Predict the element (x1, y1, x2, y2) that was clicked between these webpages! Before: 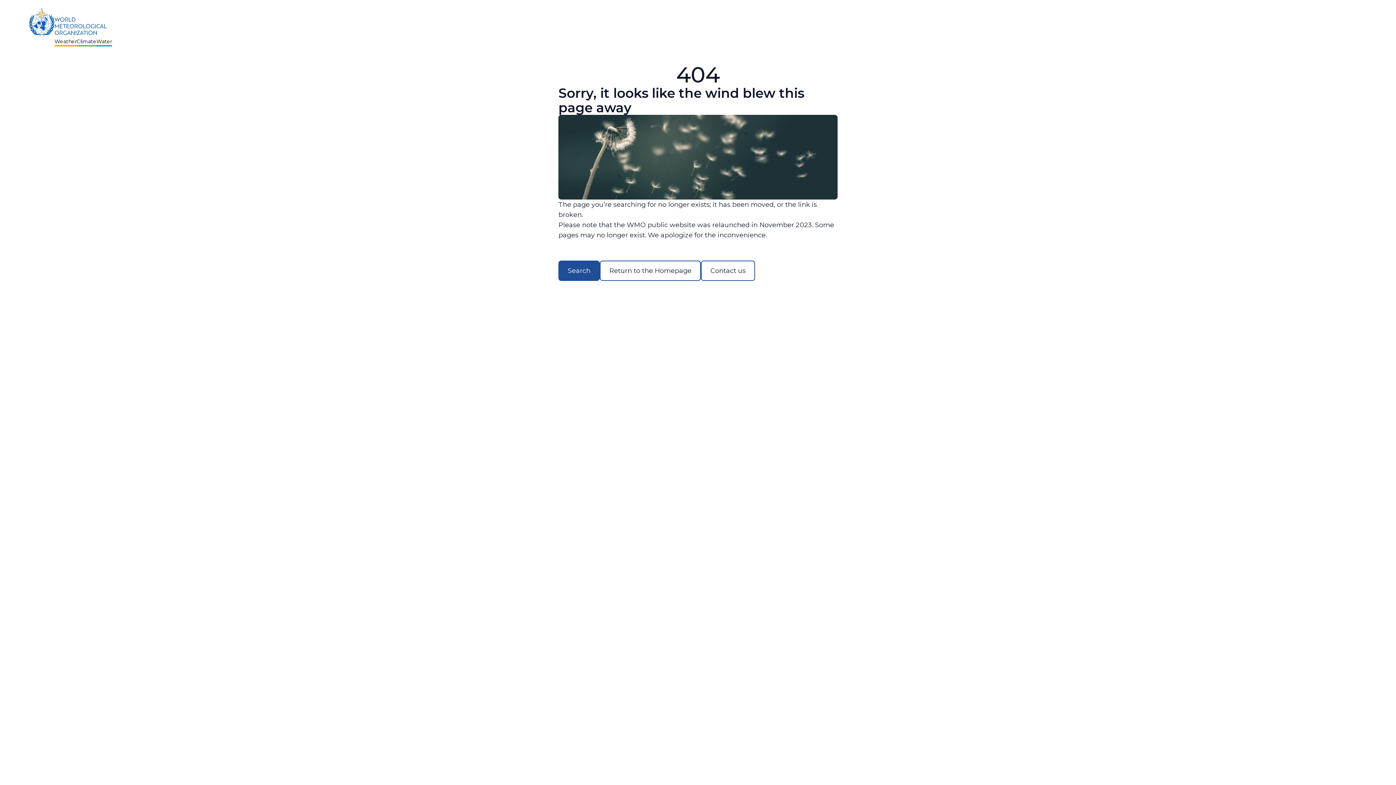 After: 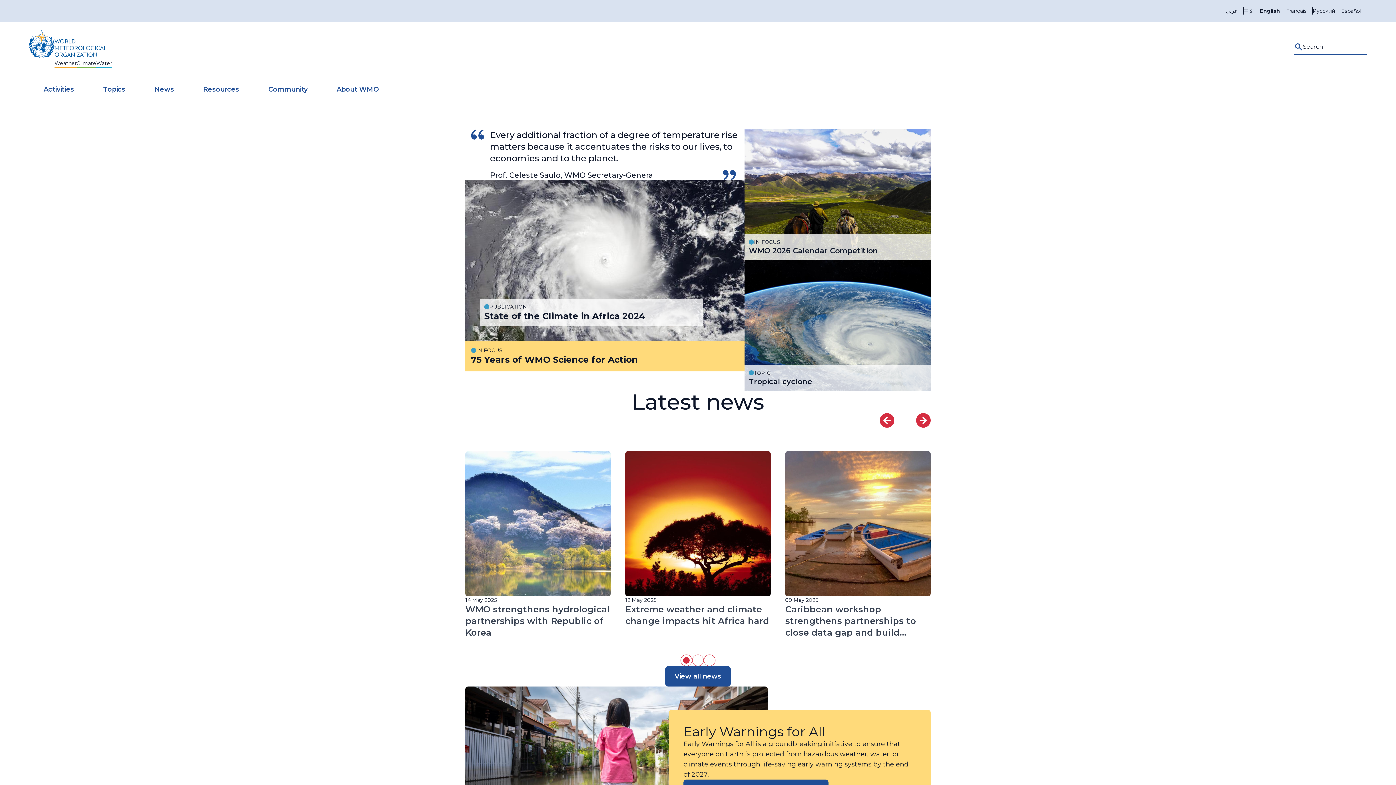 Action: label: Weather
Climate
Water bbox: (29, 7, 112, 43)